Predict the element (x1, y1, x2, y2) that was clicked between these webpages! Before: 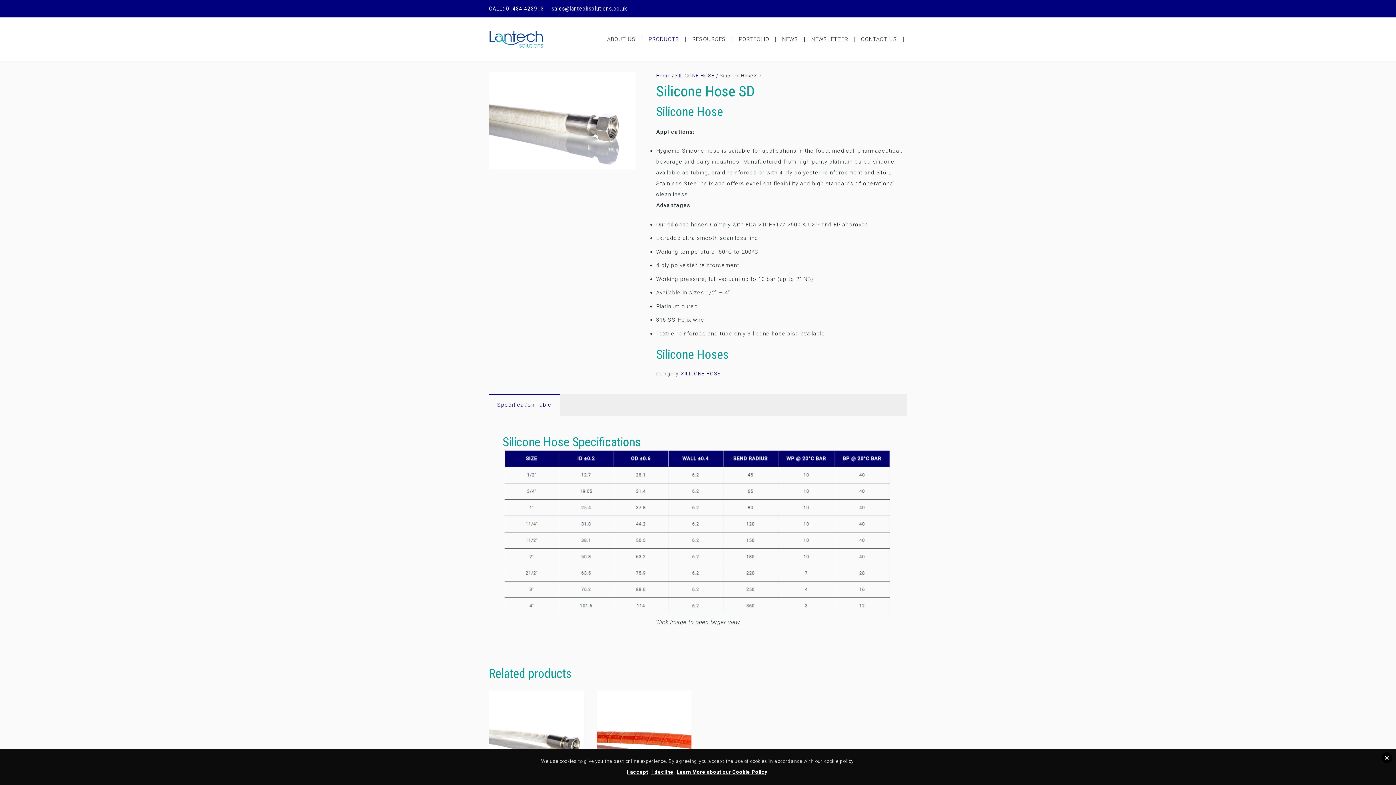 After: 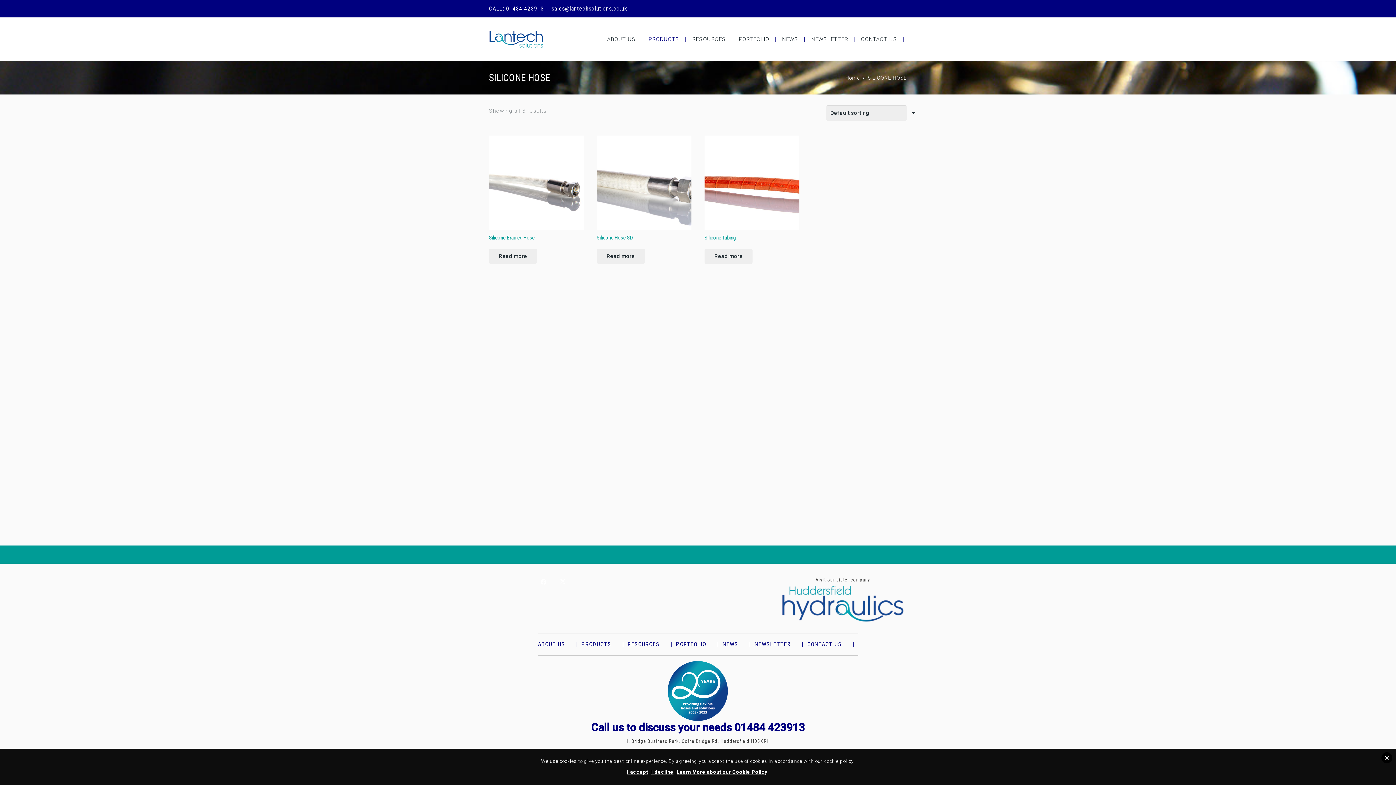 Action: label: SILICONE HOSE bbox: (675, 72, 714, 78)